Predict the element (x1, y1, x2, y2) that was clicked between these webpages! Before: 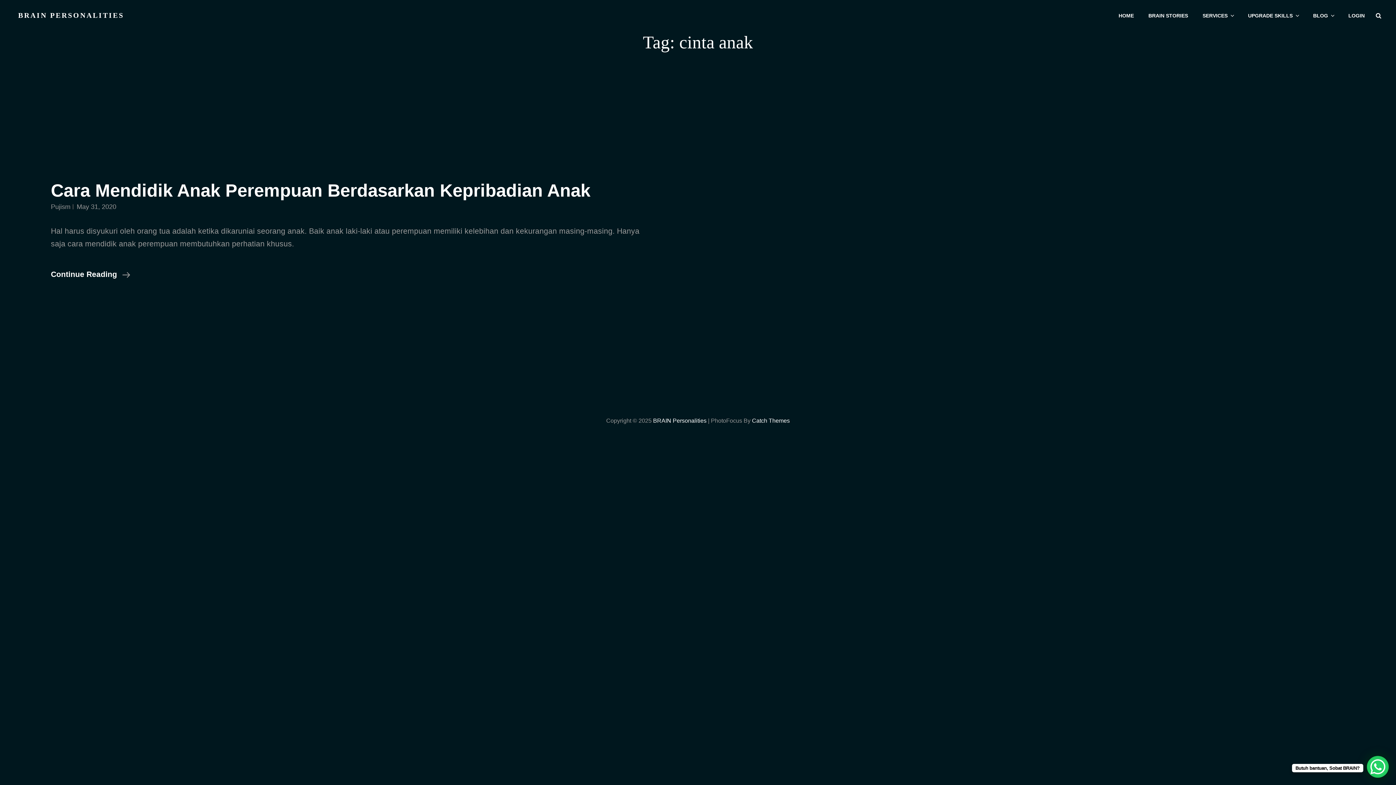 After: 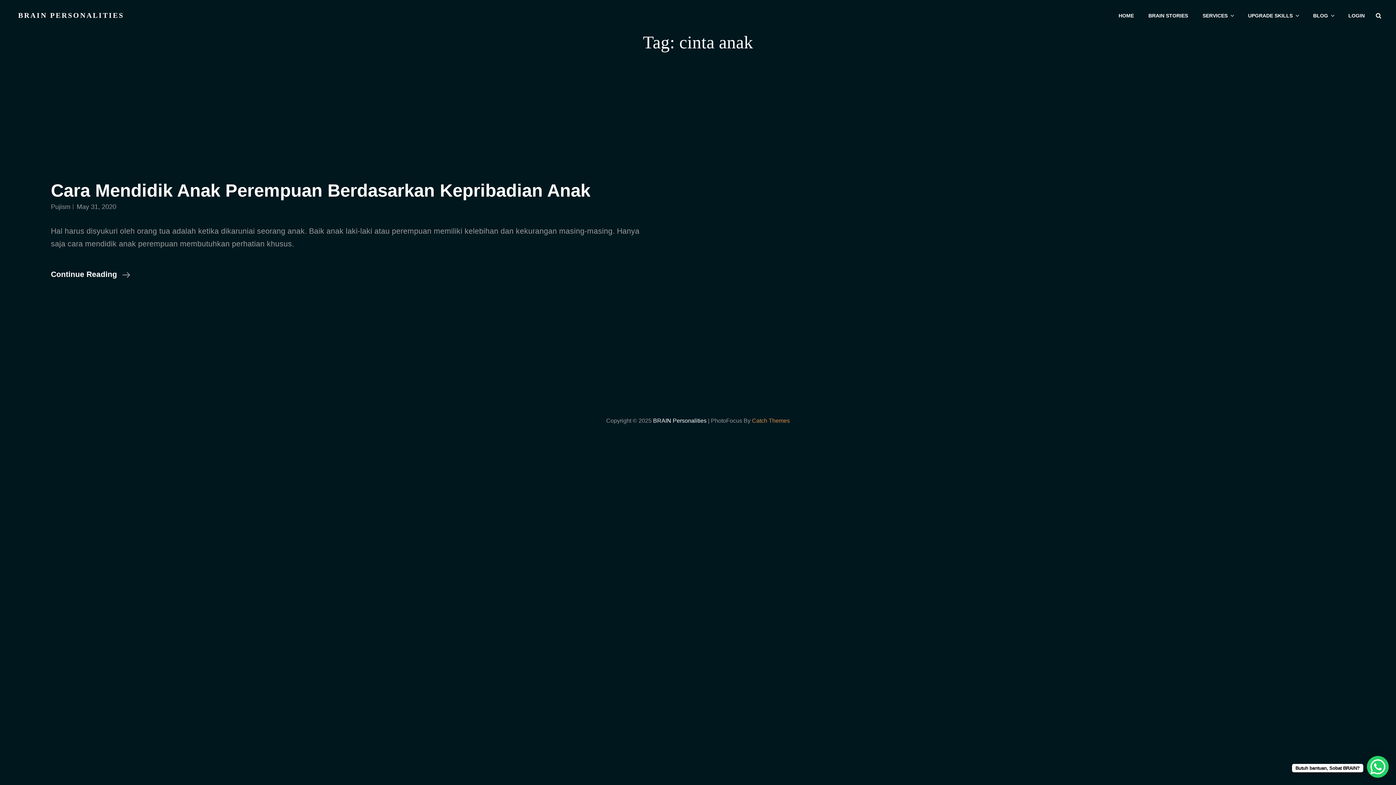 Action: label: Catch Themes bbox: (752, 417, 790, 424)